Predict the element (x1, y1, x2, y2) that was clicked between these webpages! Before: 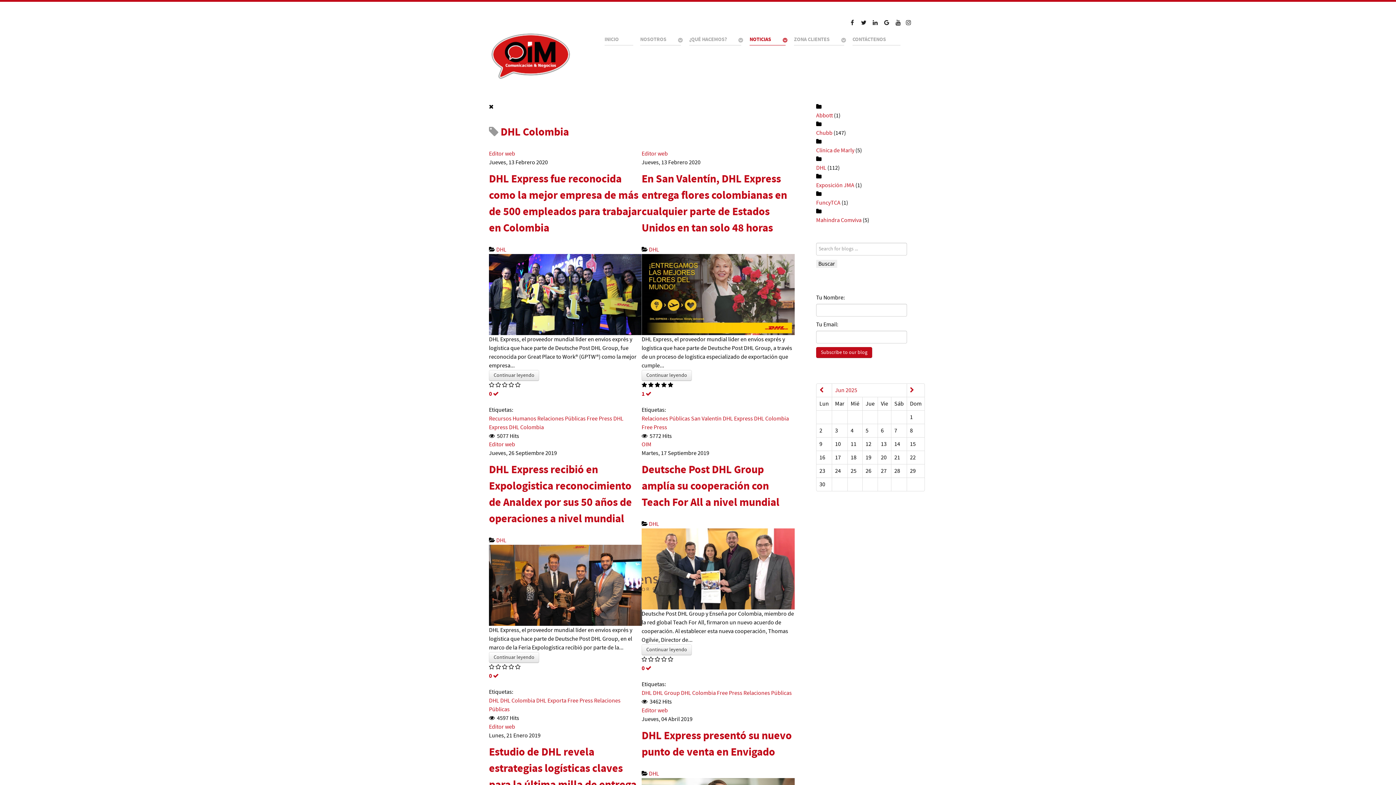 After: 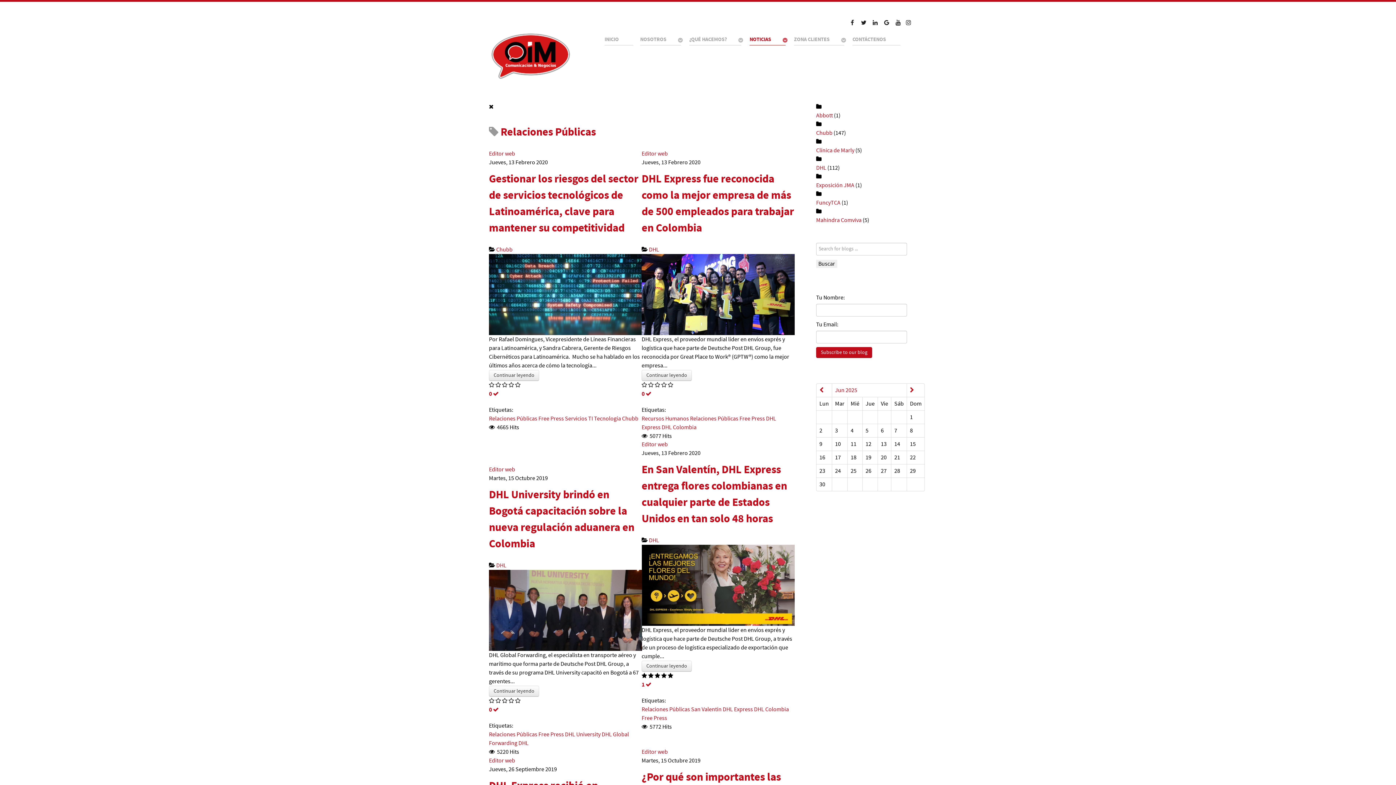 Action: label: Relaciones Públicas bbox: (743, 689, 792, 697)